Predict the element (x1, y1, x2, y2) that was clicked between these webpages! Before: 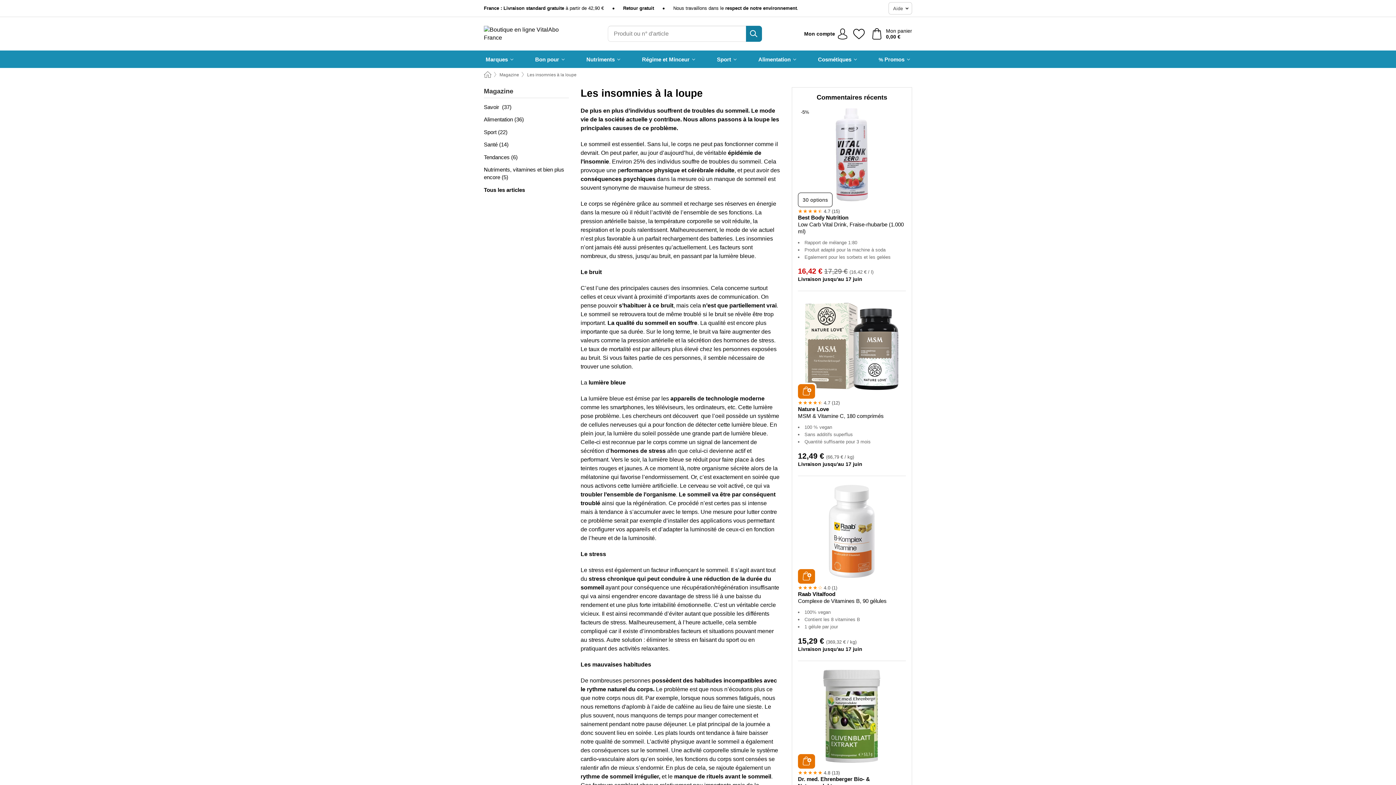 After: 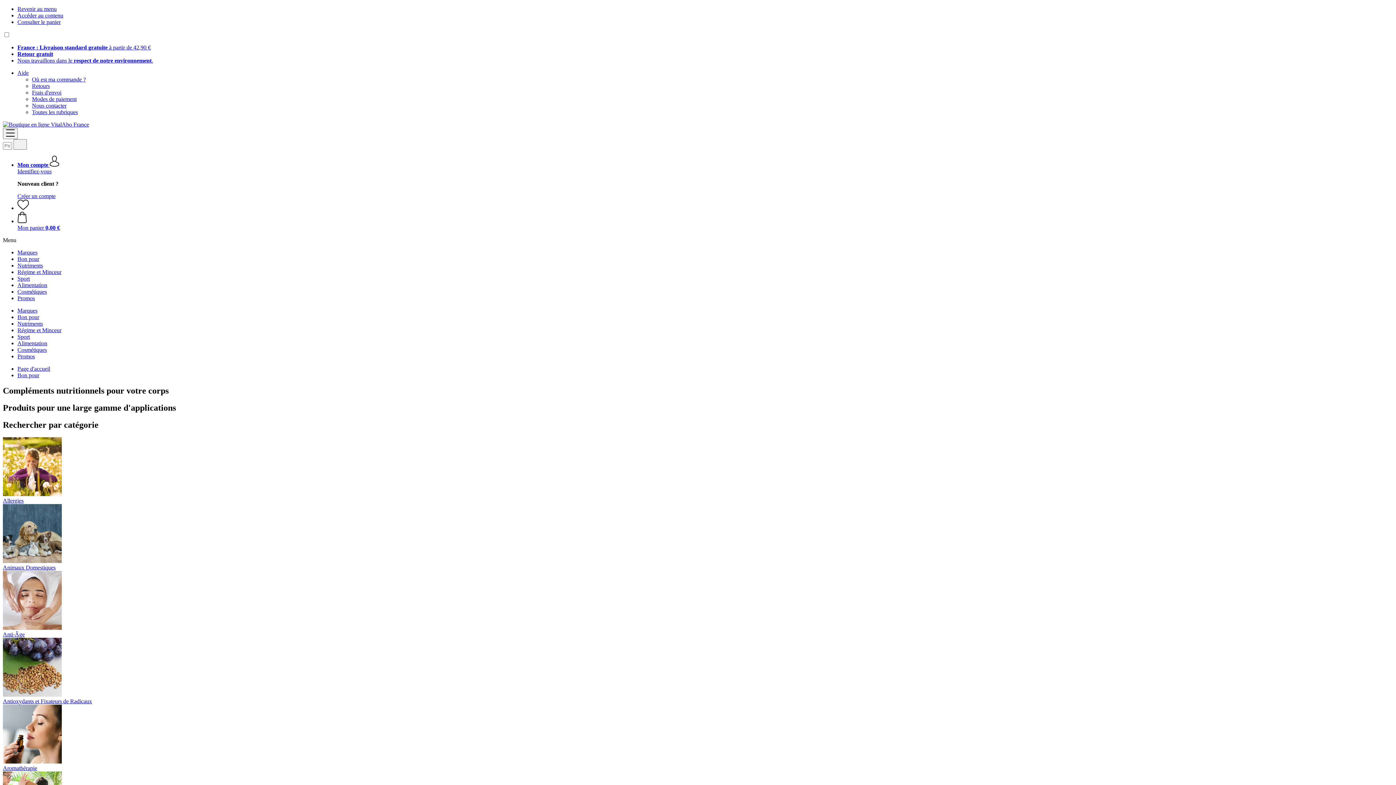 Action: bbox: (535, 50, 565, 68) label: Bon pour